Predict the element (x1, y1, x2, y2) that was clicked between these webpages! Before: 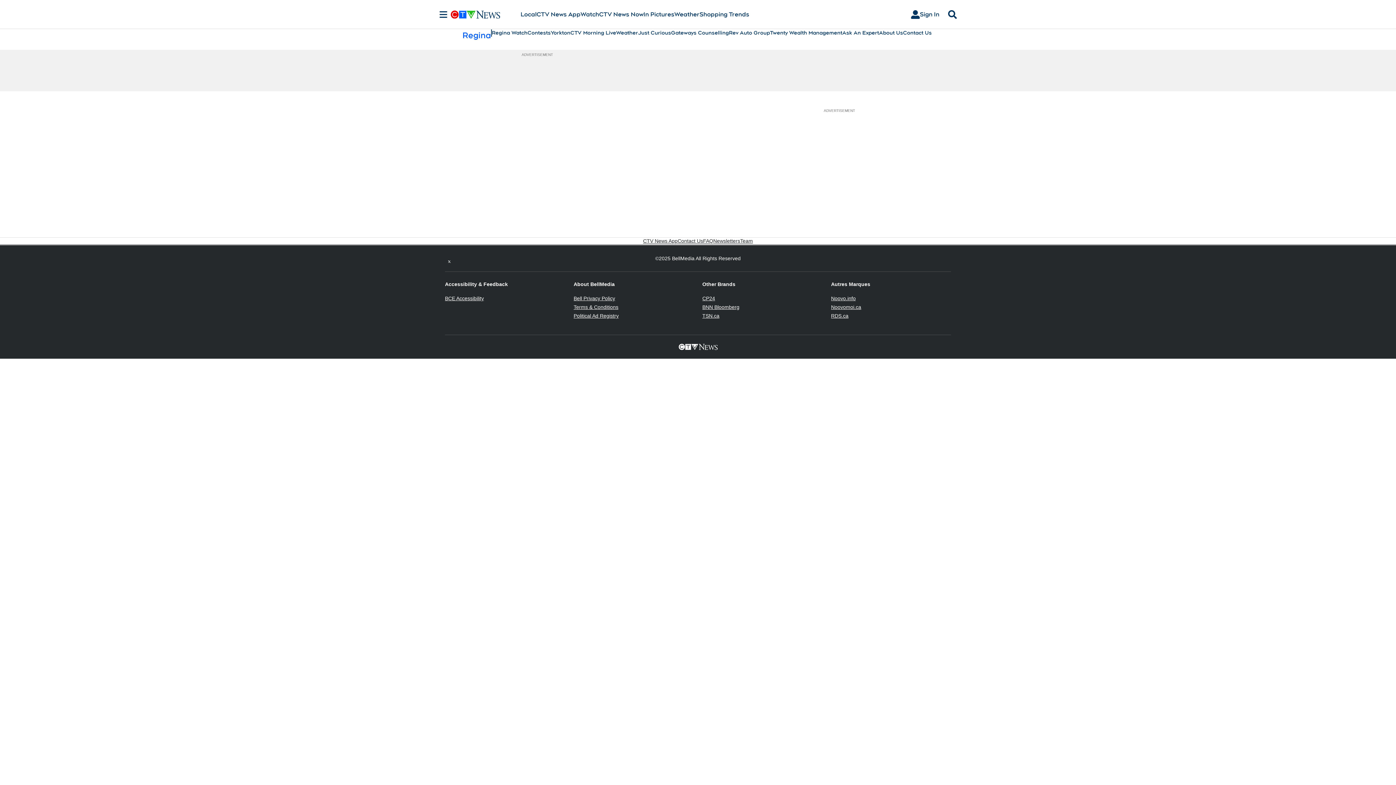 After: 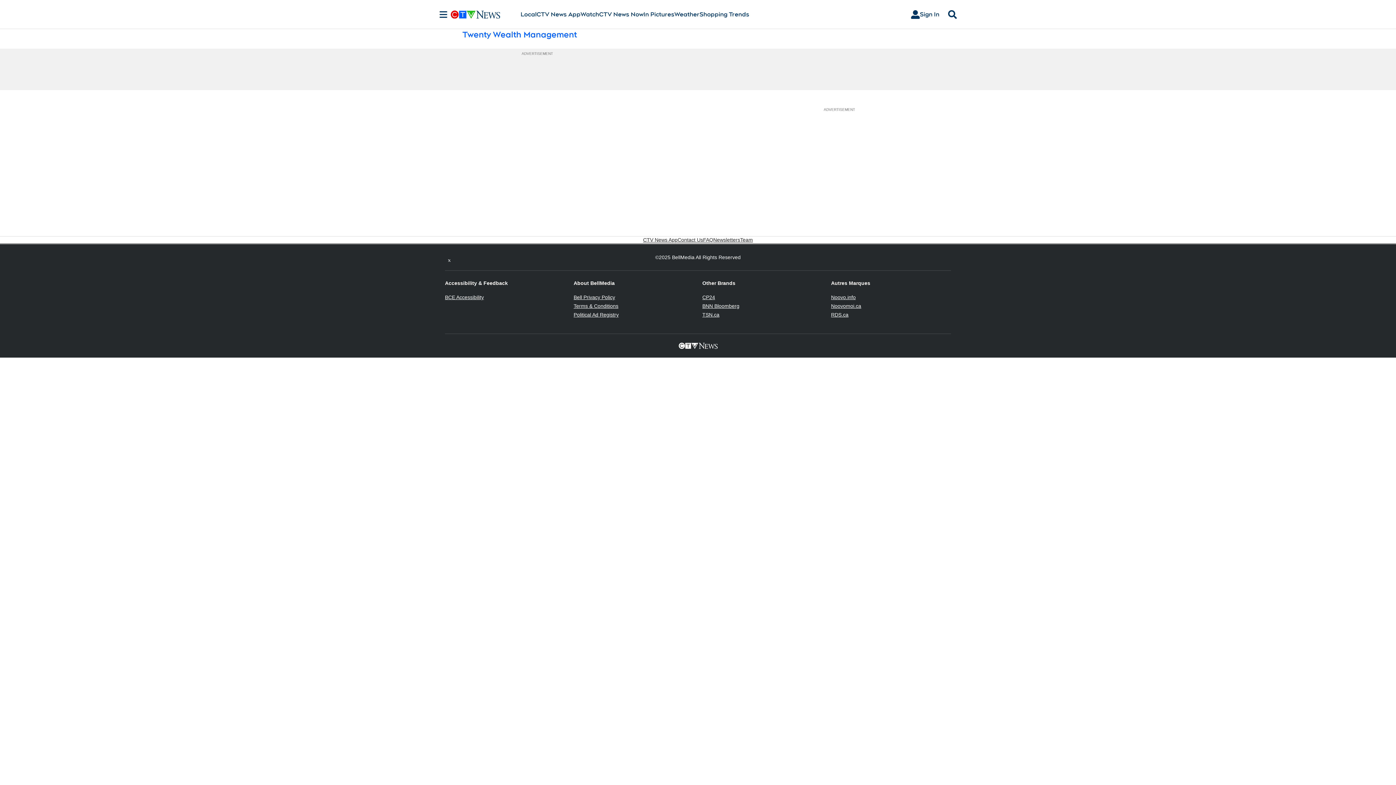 Action: label: Twenty Wealth Management bbox: (770, 29, 842, 36)